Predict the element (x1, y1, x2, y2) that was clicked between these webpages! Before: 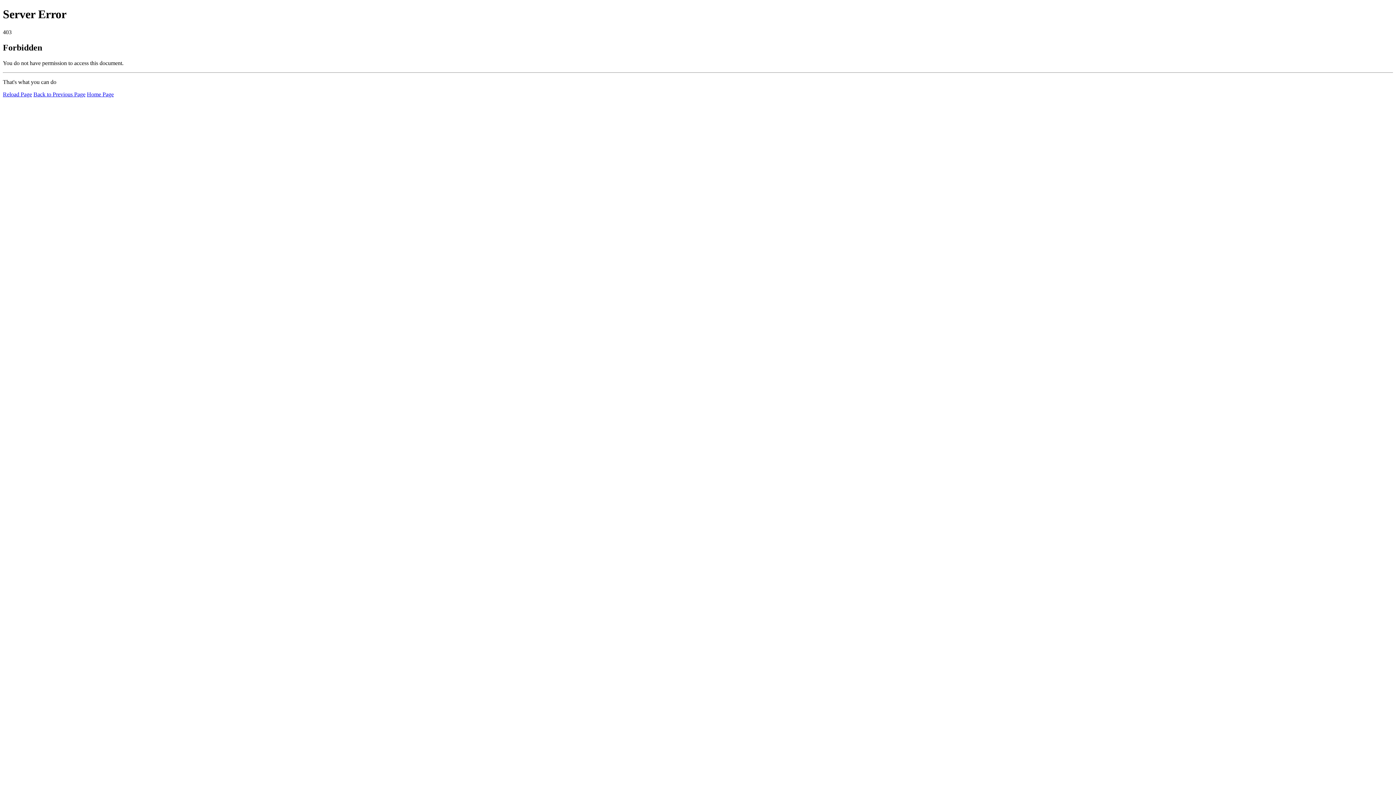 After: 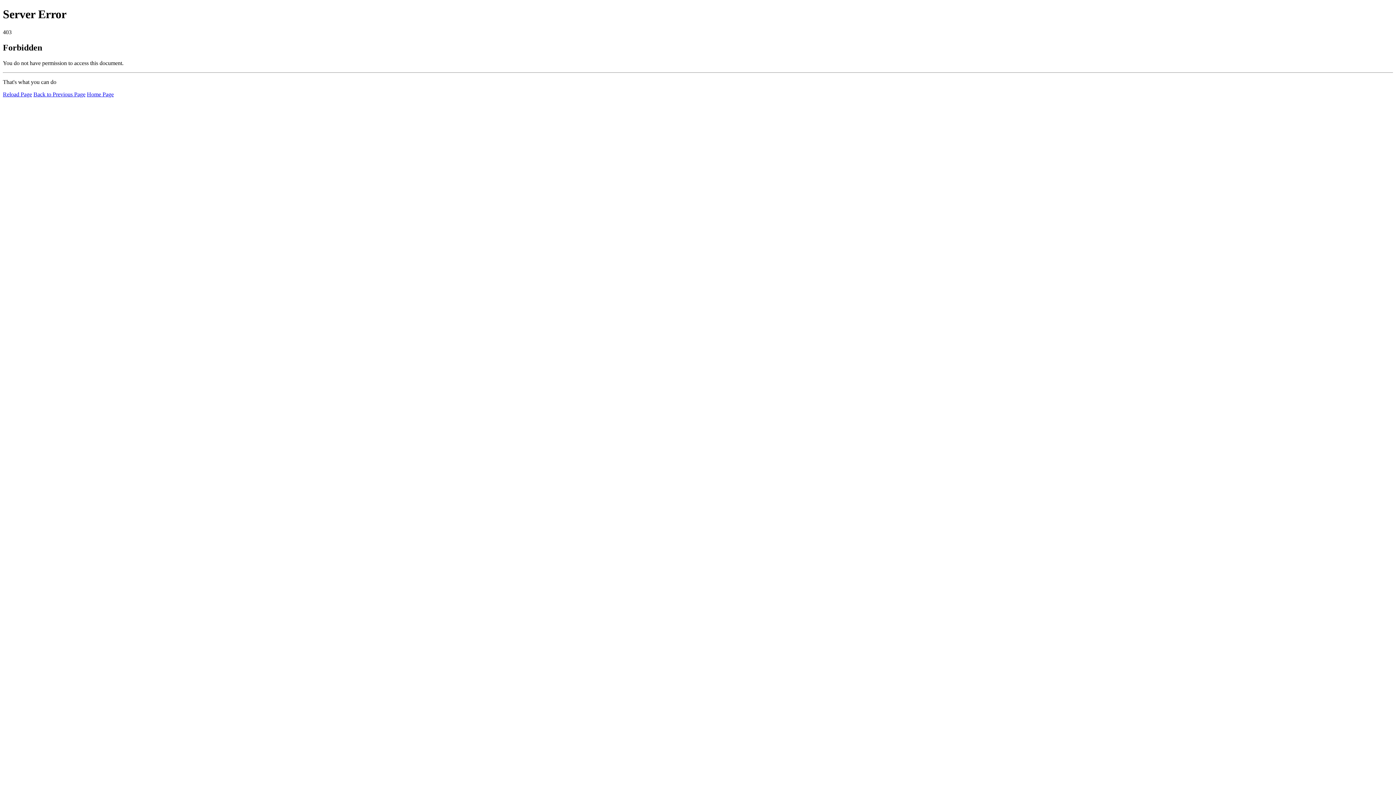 Action: label: Reload Page bbox: (2, 91, 32, 97)